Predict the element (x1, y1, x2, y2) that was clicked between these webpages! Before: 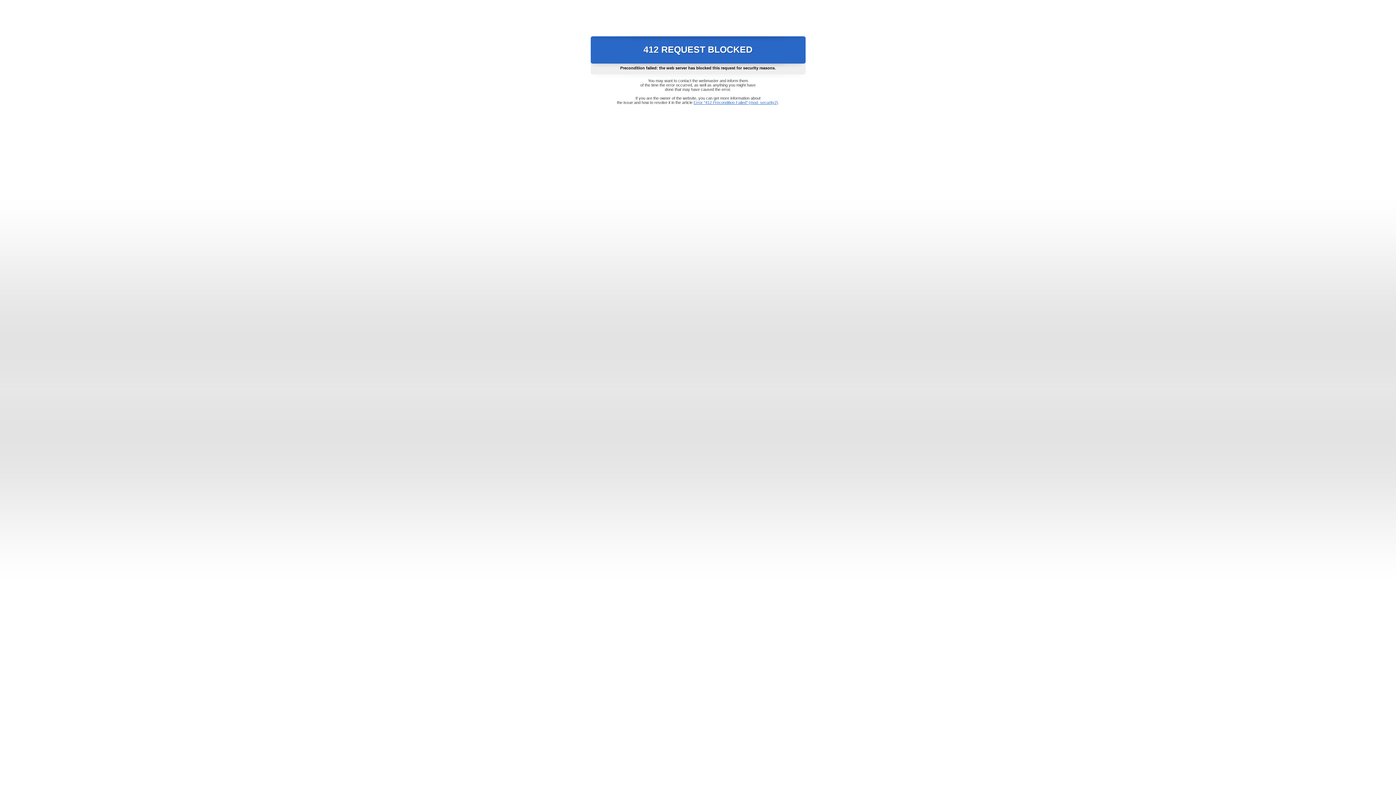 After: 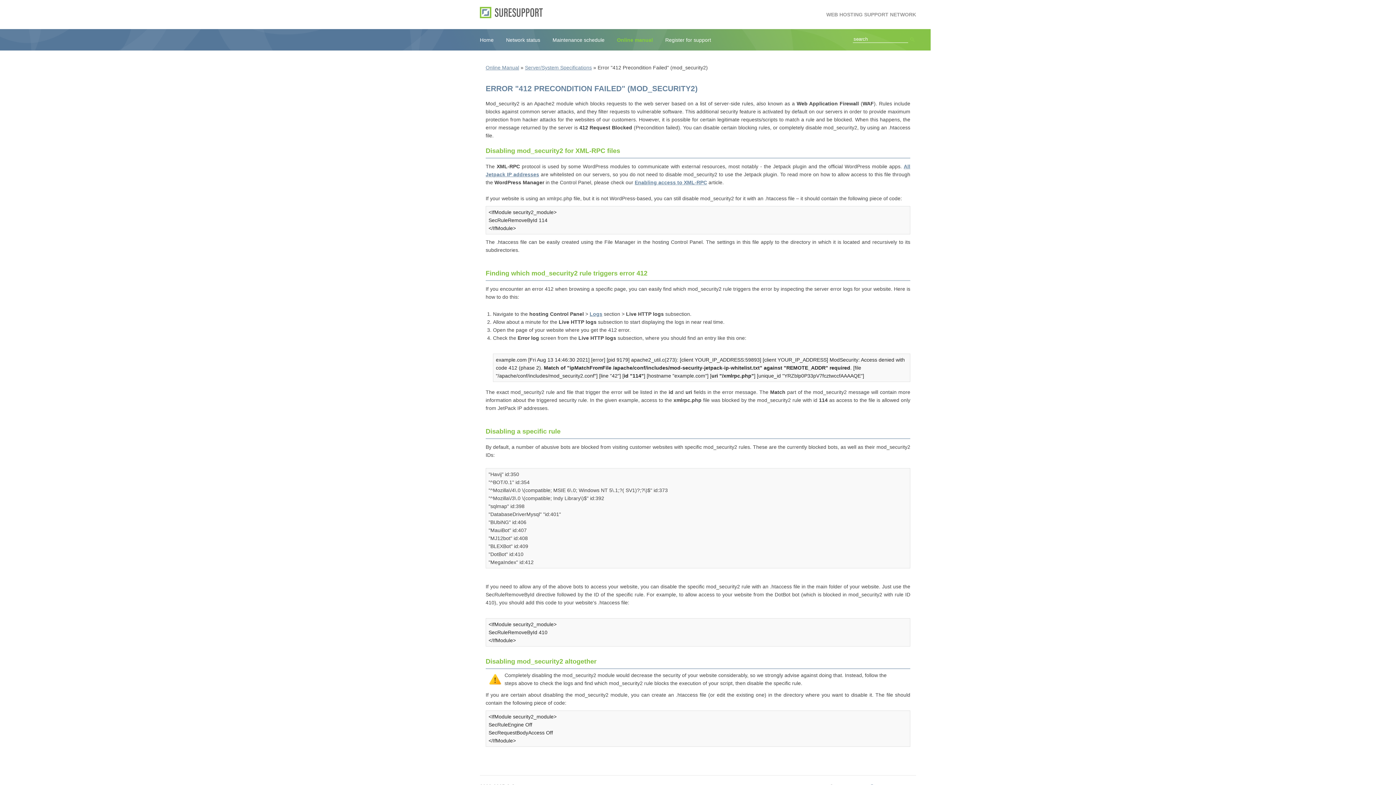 Action: label: Error "412 Precondition Failed" (mod_security2) bbox: (693, 100, 778, 104)